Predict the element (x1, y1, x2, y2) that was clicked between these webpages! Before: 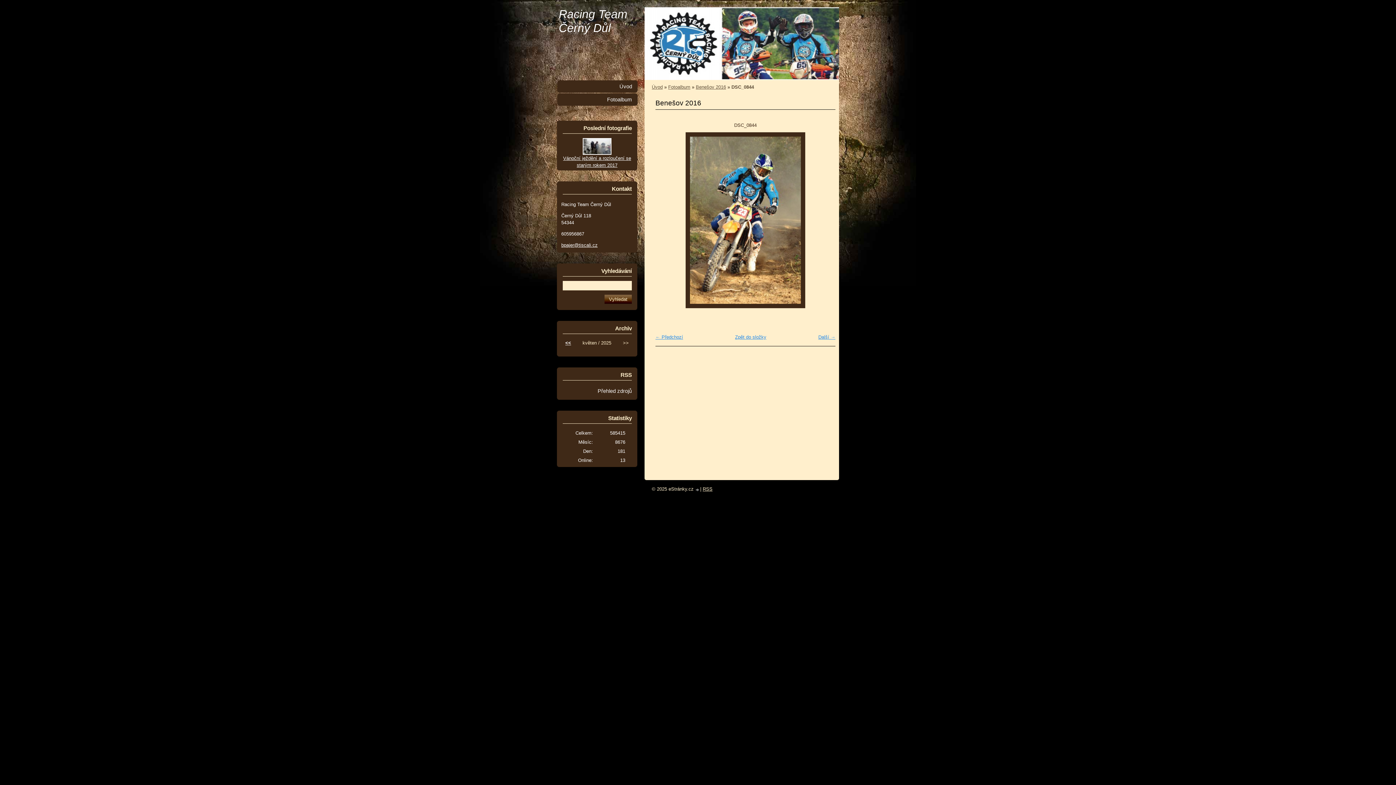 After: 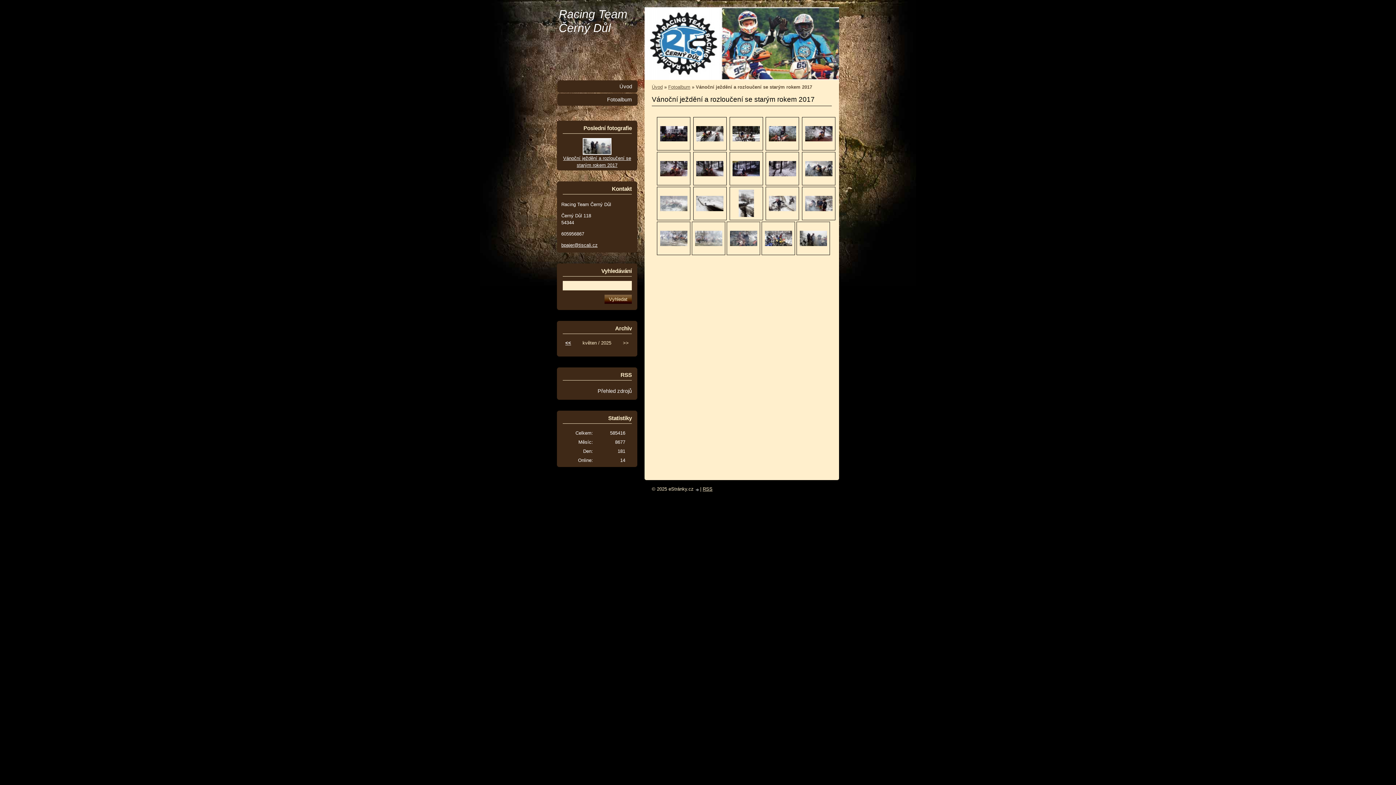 Action: bbox: (582, 150, 611, 156)